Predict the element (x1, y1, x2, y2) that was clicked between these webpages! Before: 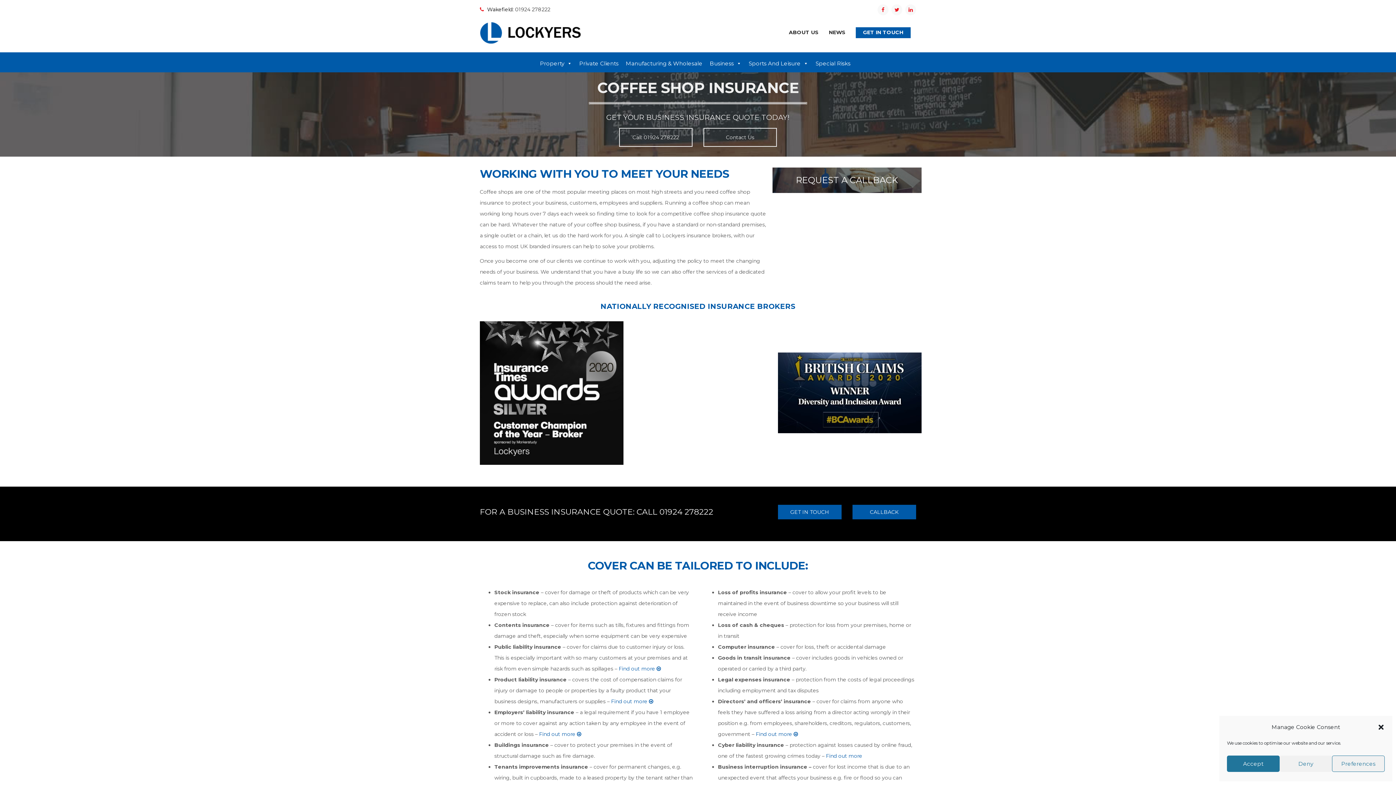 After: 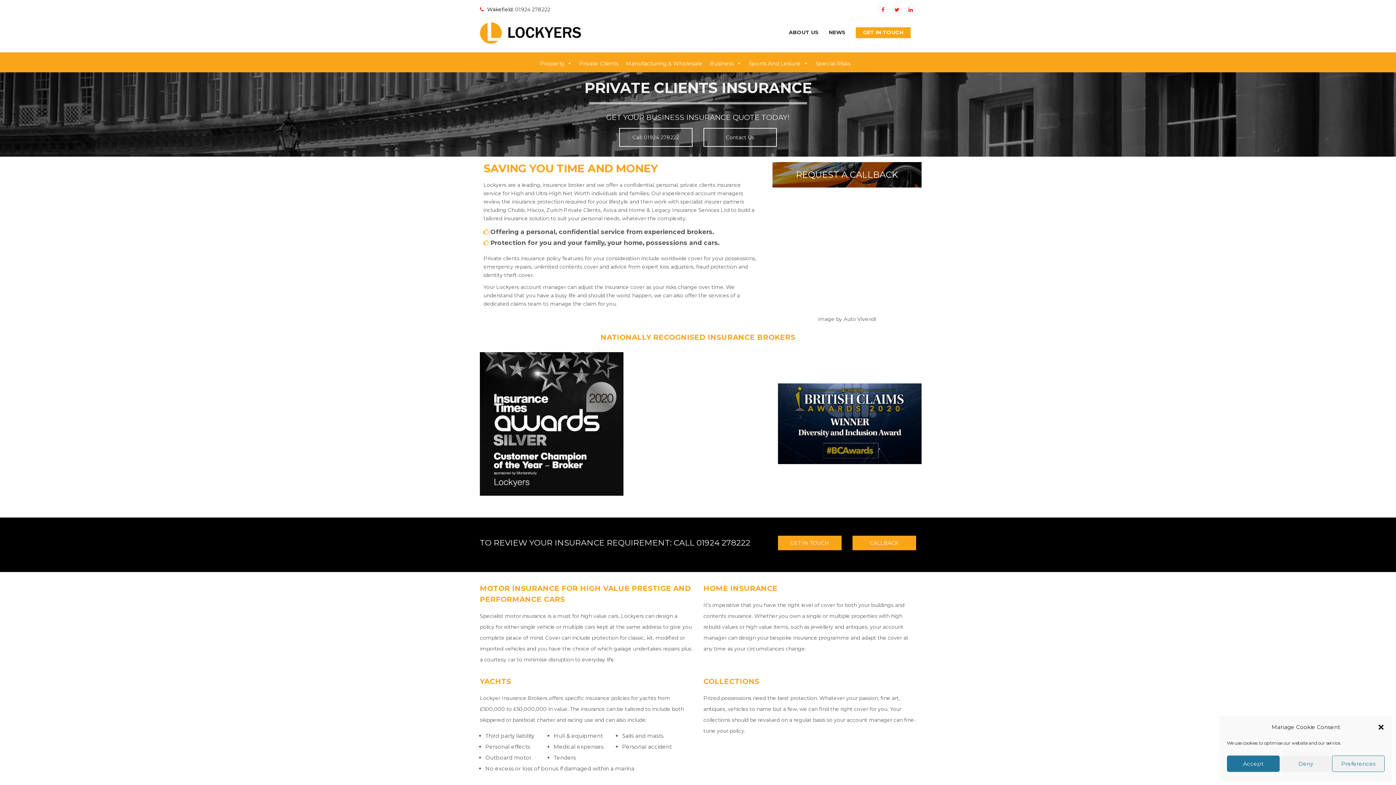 Action: label: Private Clients bbox: (575, 56, 622, 70)